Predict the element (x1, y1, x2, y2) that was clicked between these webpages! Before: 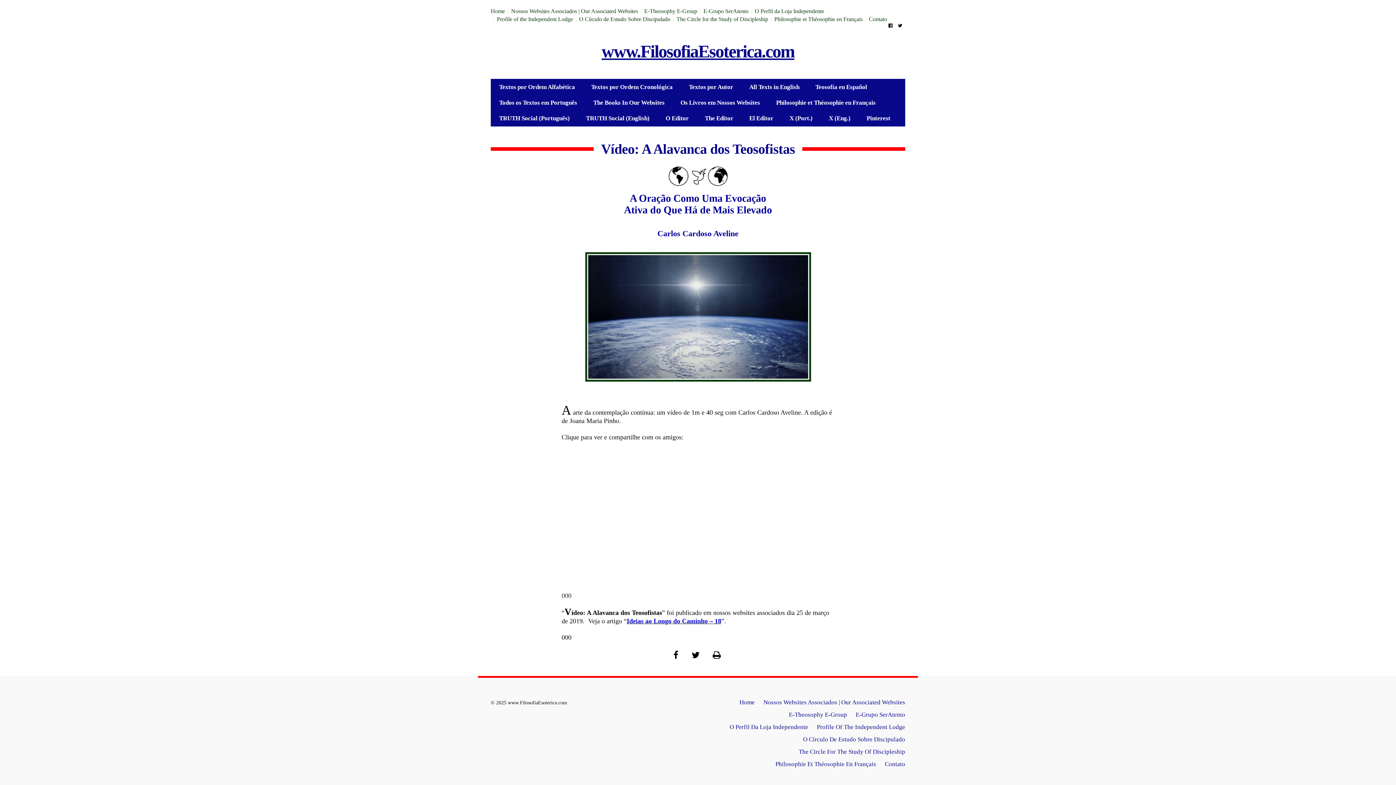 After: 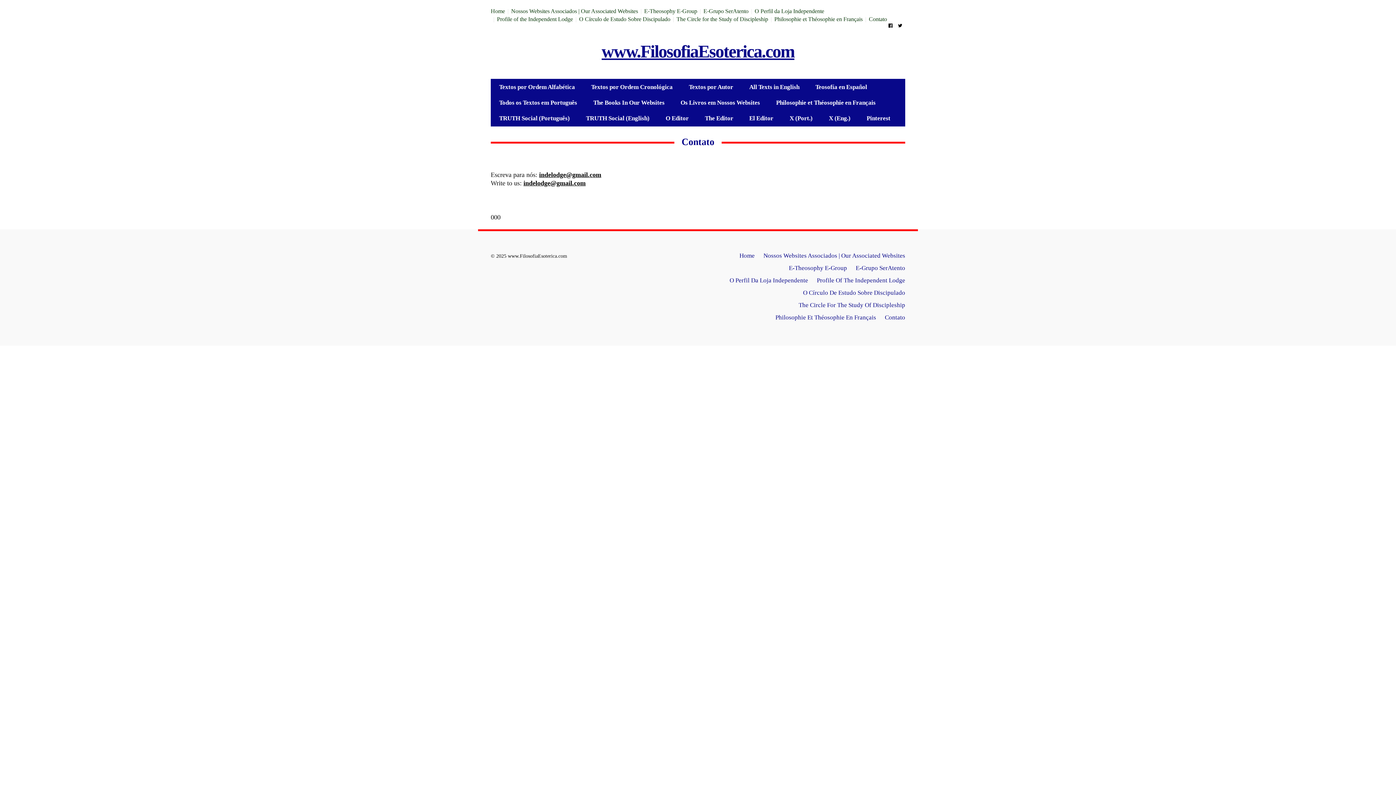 Action: label: Contato bbox: (869, 16, 887, 22)